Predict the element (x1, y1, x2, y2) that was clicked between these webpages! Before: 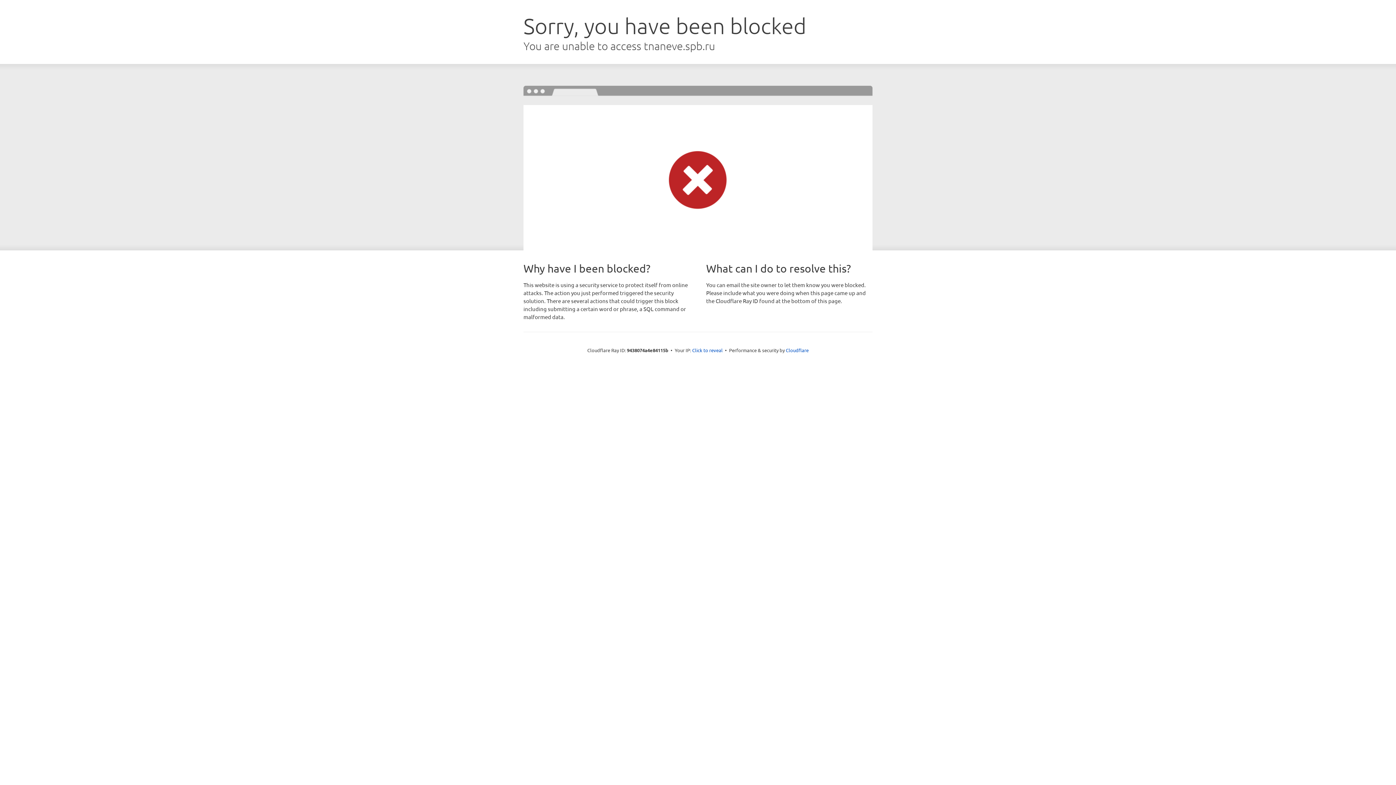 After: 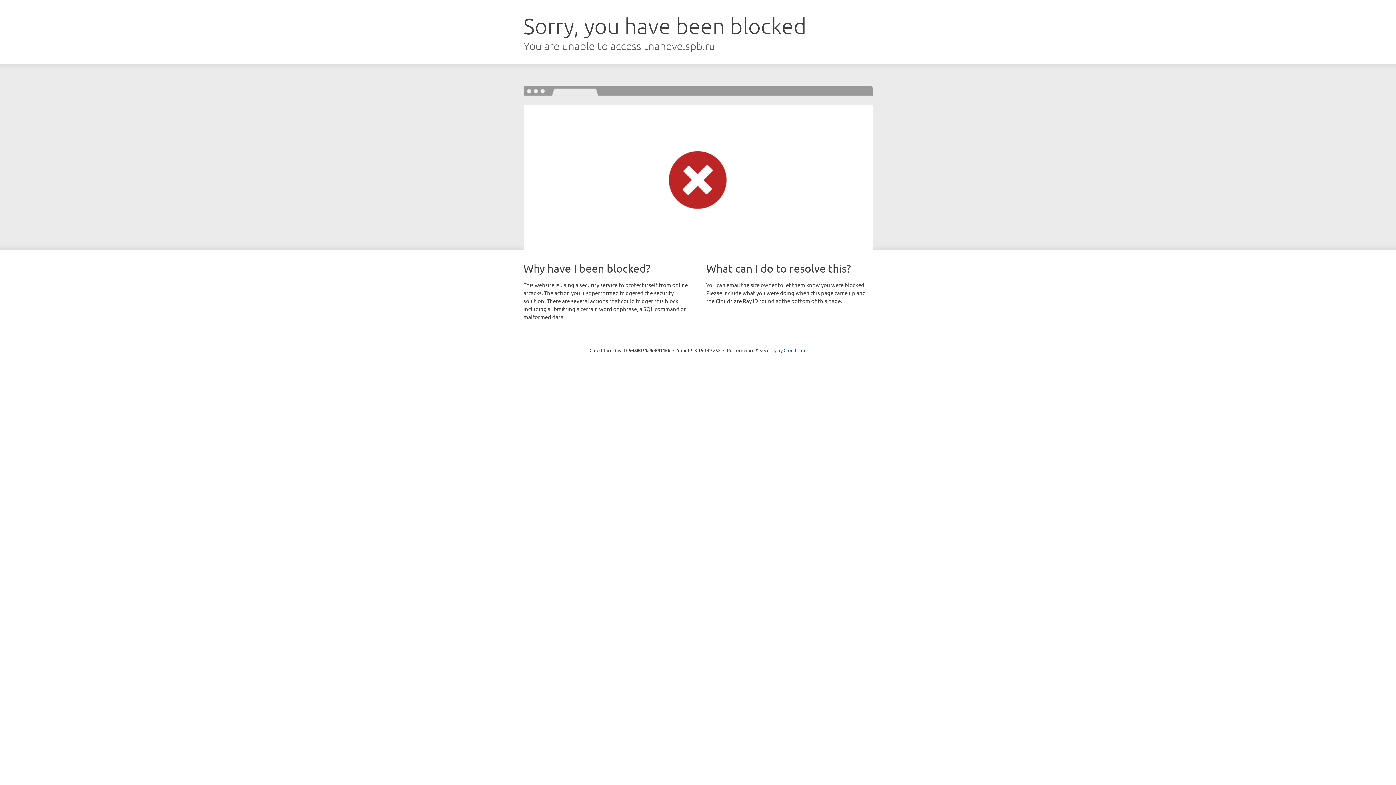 Action: bbox: (692, 346, 722, 353) label: Click to reveal